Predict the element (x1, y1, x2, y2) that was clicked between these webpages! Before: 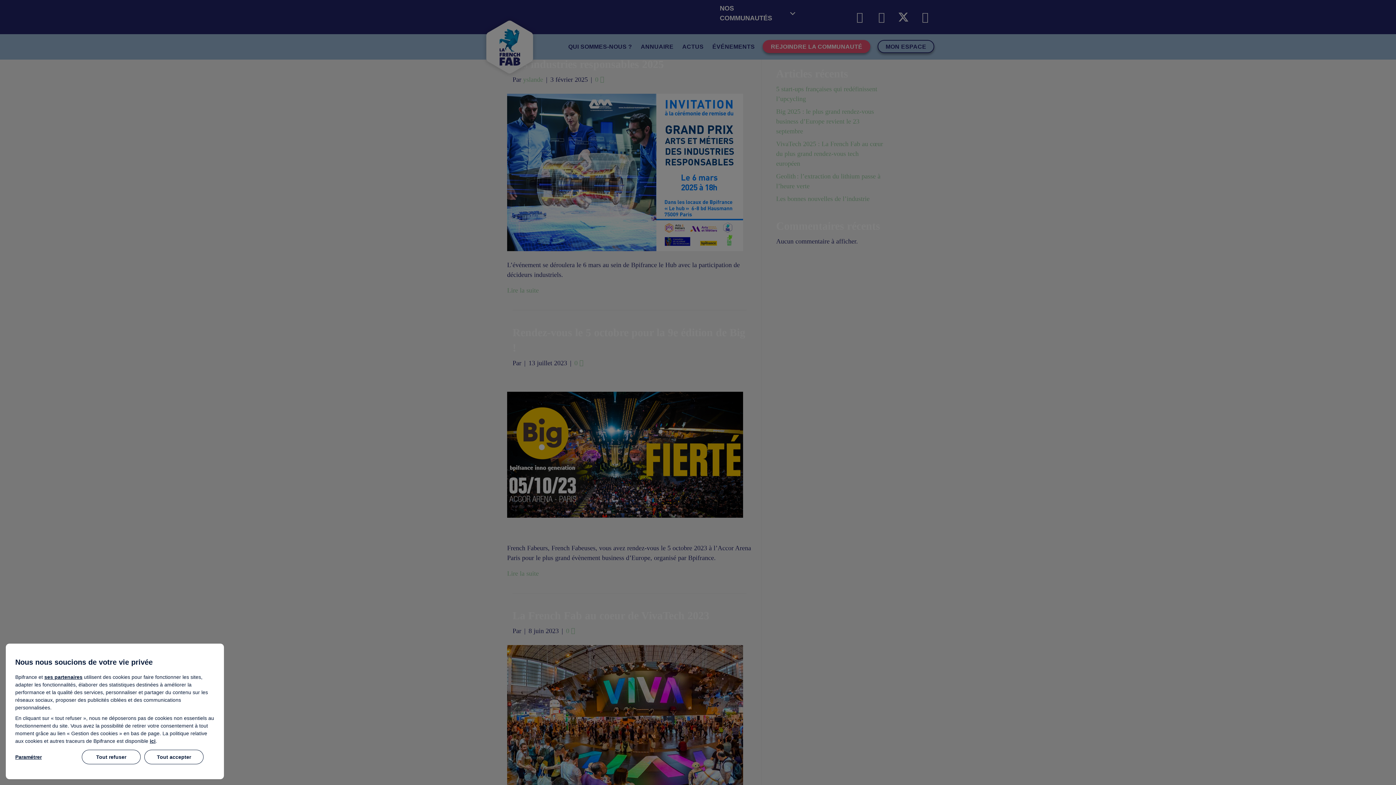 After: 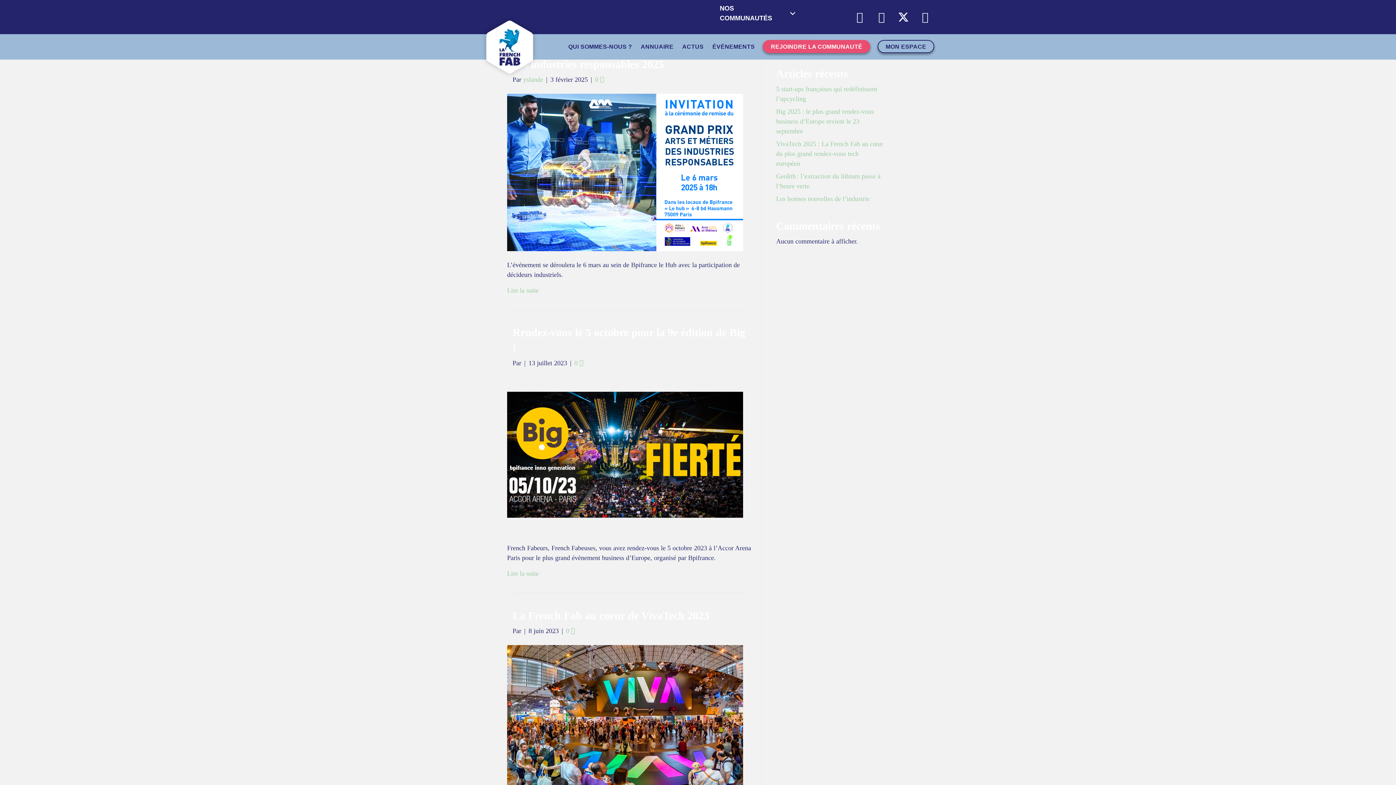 Action: bbox: (144, 750, 203, 764) label: Tout accepter